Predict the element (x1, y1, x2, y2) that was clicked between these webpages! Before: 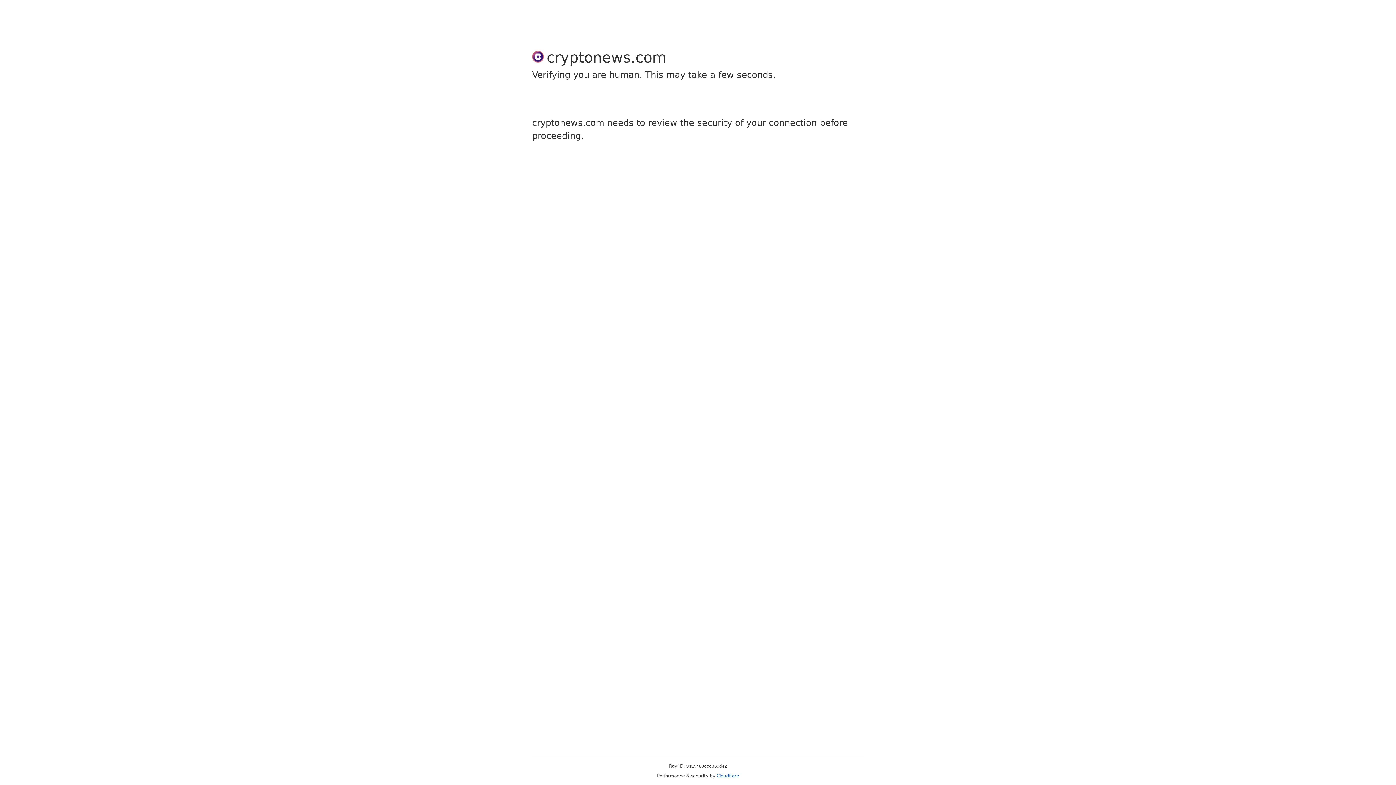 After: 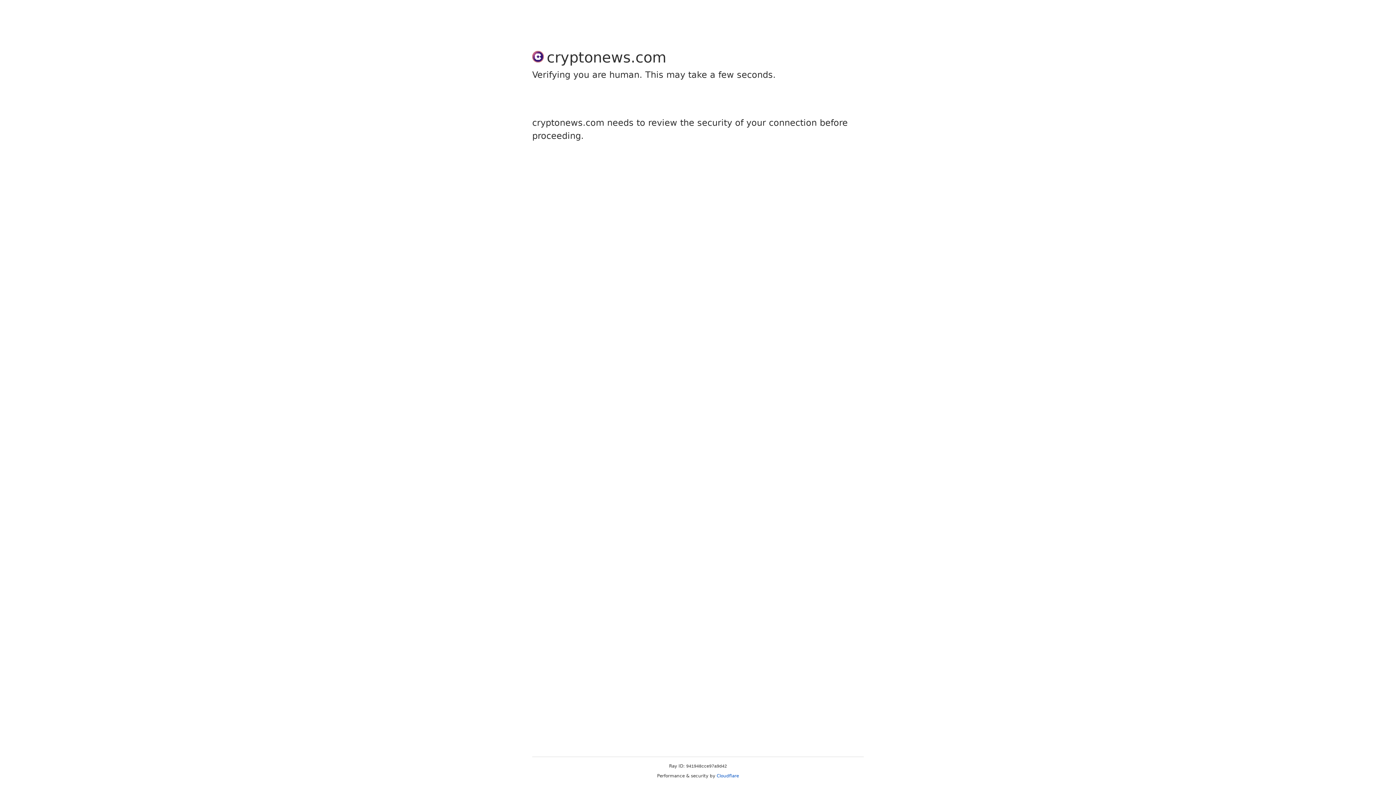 Action: bbox: (716, 773, 739, 778) label: Cloudflare